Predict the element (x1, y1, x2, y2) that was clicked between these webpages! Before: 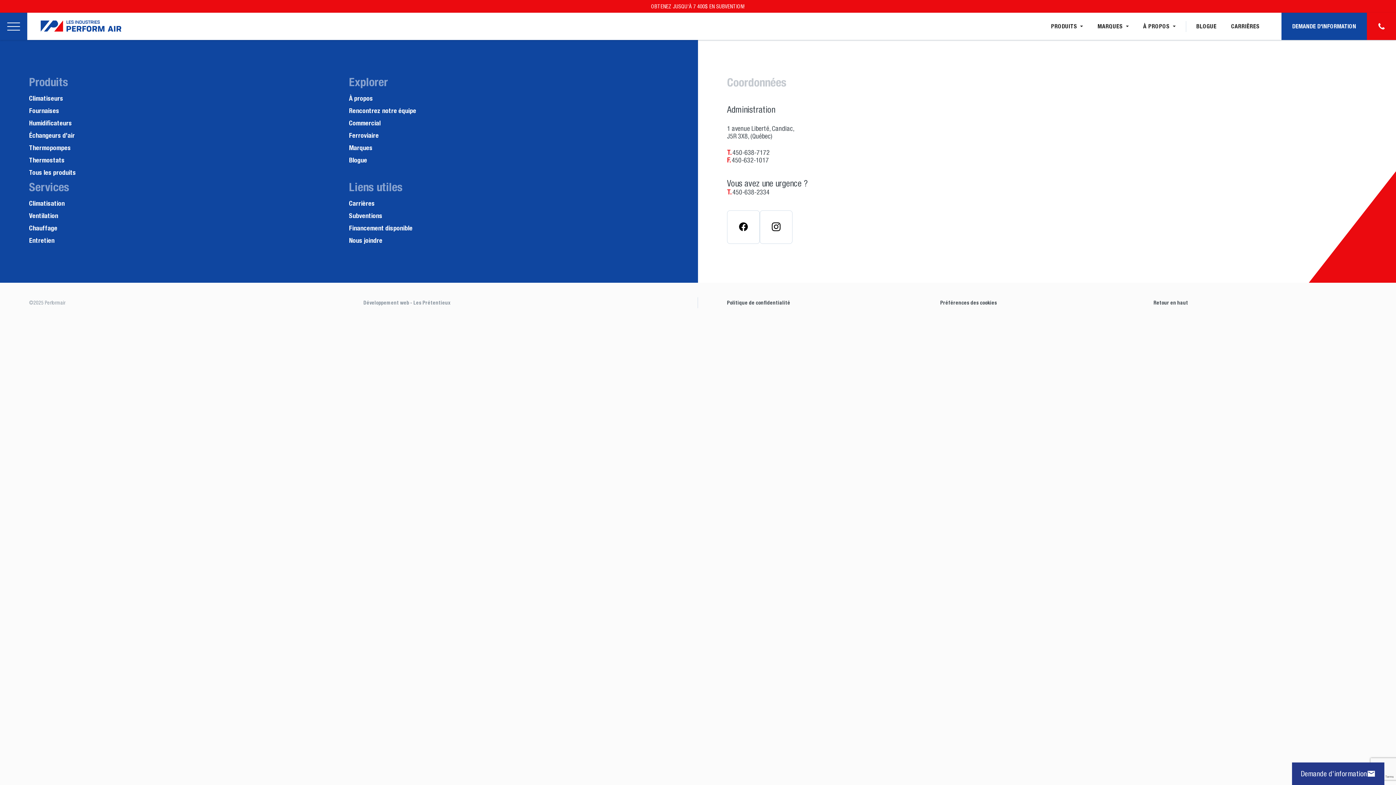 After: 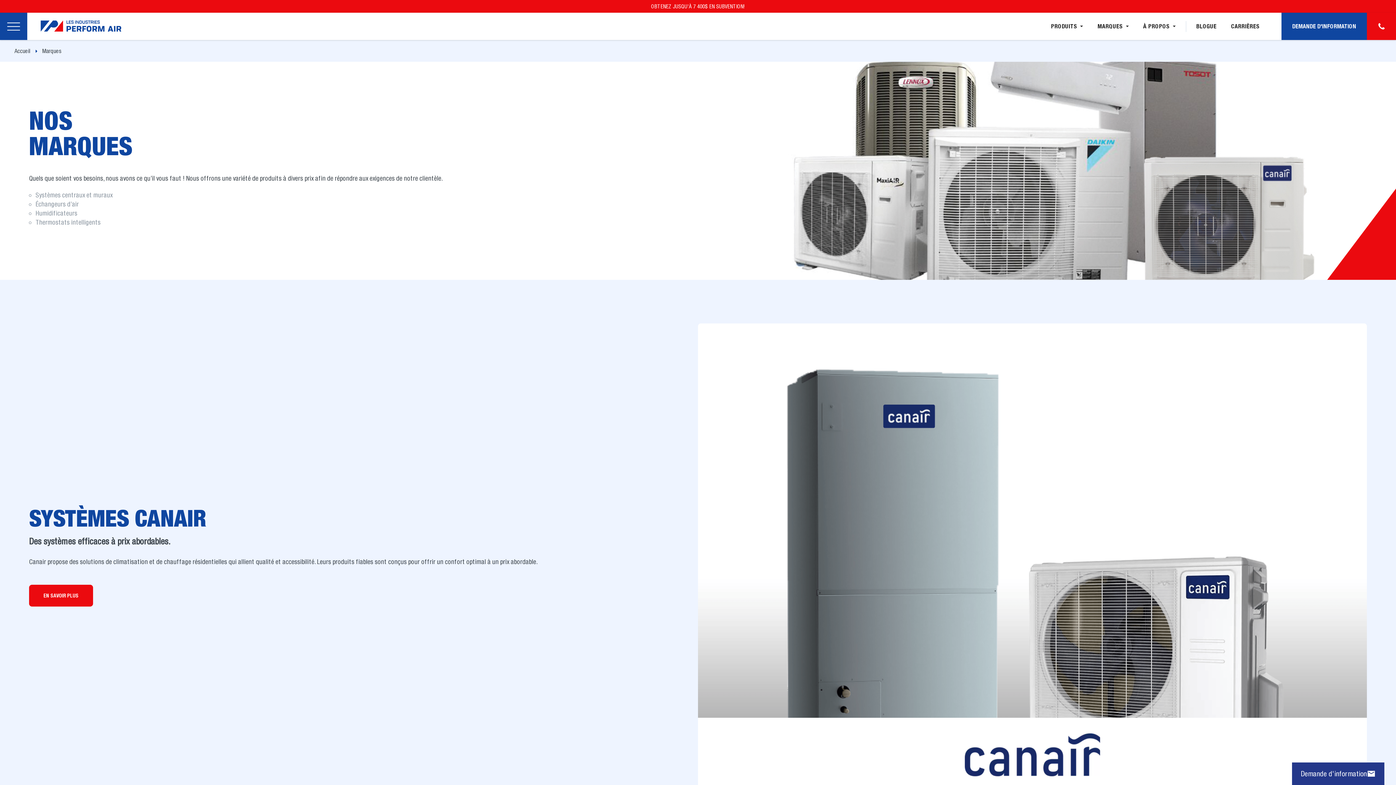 Action: bbox: (349, 144, 372, 151) label: Marques